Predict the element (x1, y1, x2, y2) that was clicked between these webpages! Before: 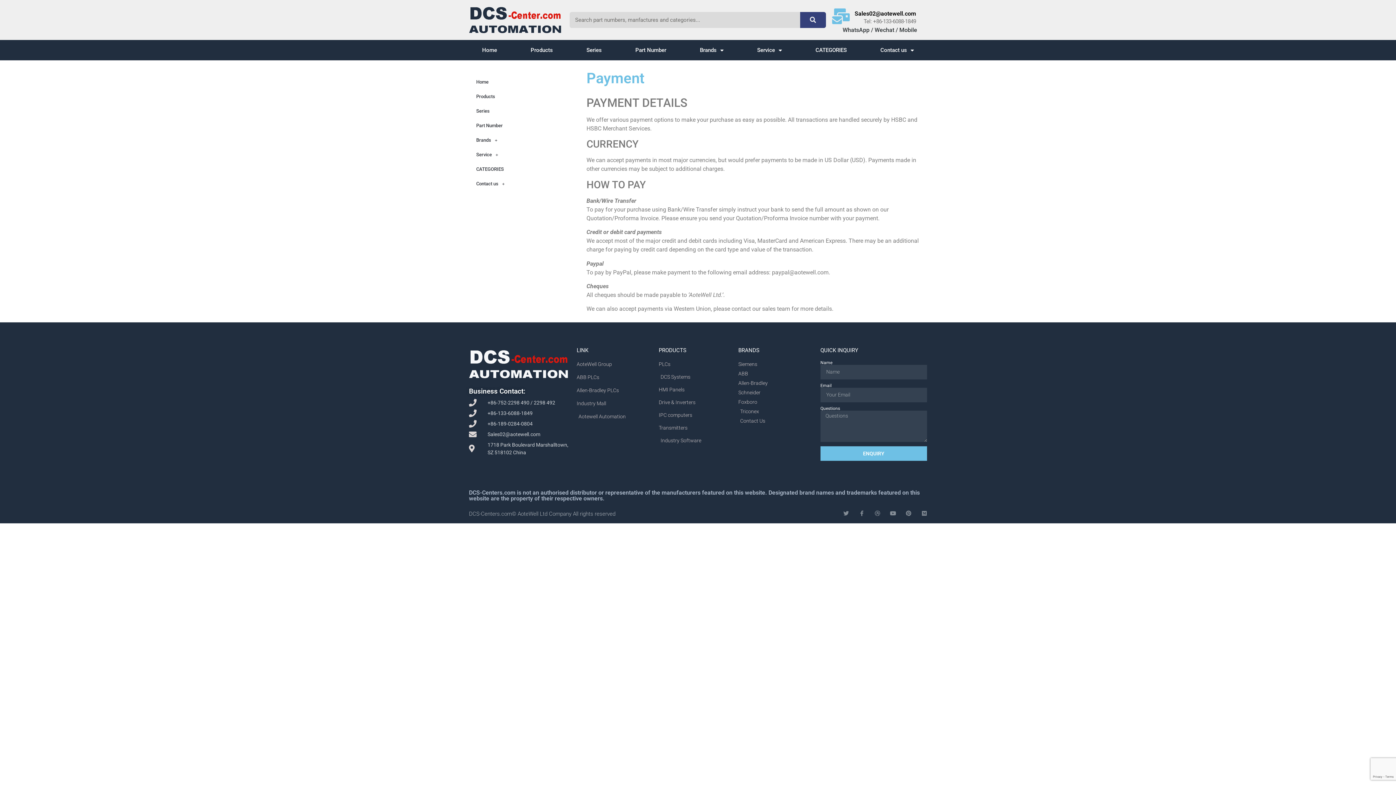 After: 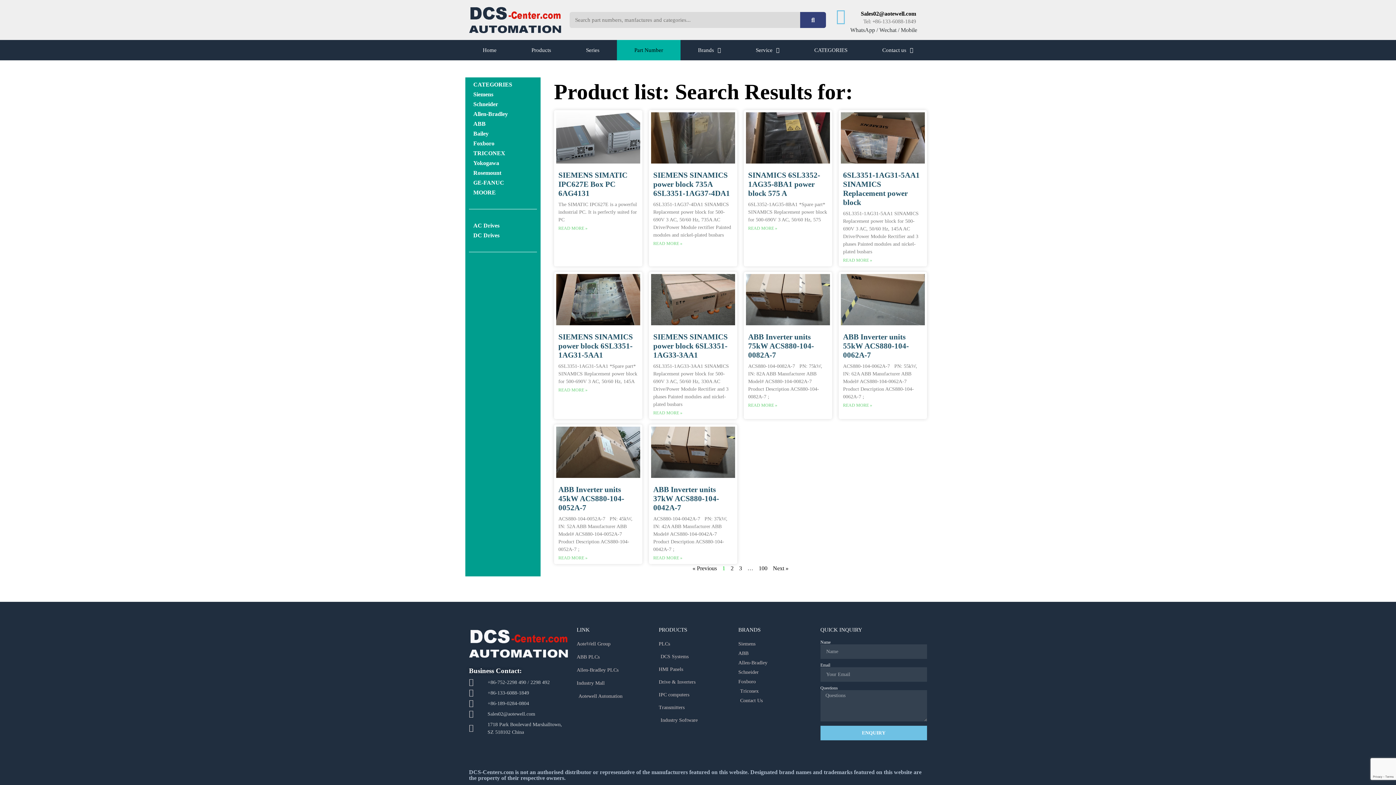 Action: label: Part Number bbox: (469, 118, 579, 133)